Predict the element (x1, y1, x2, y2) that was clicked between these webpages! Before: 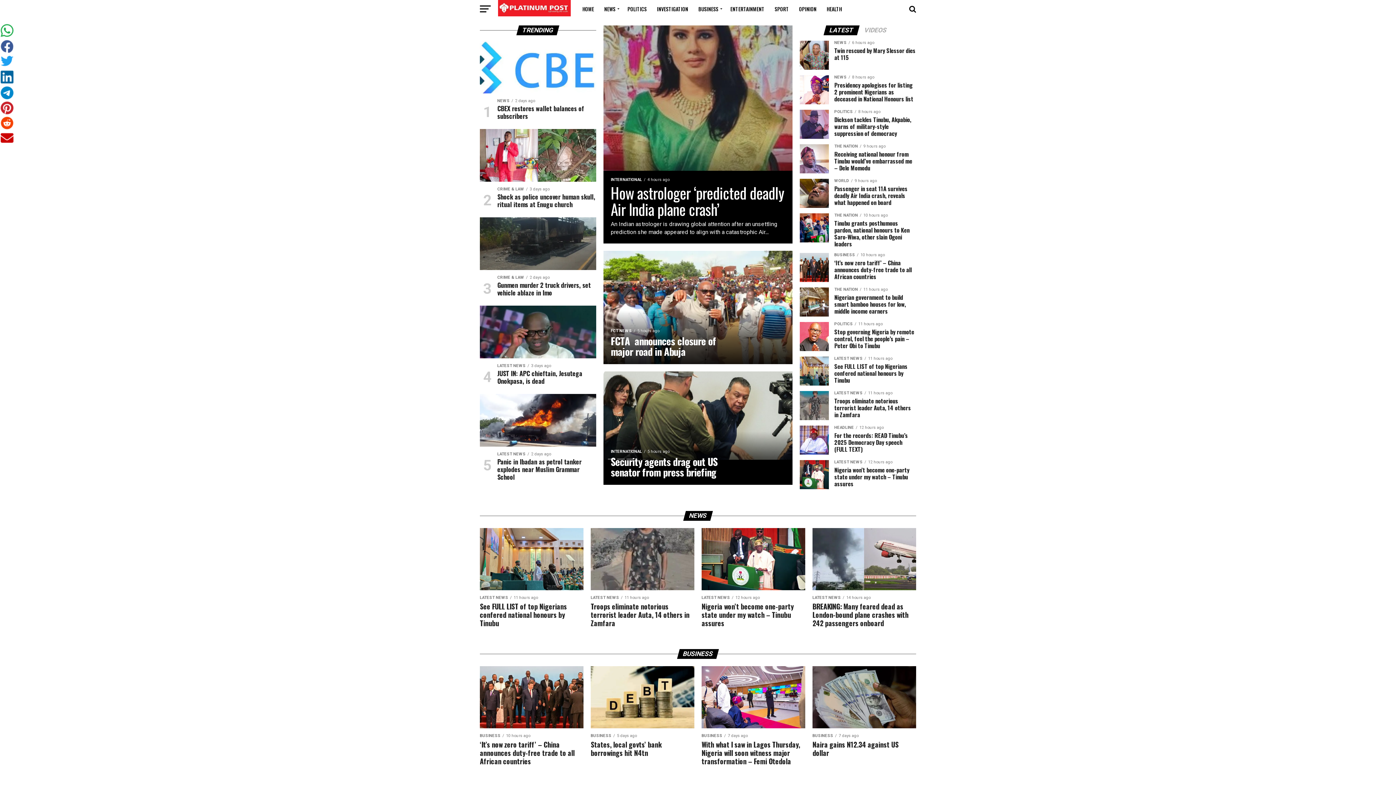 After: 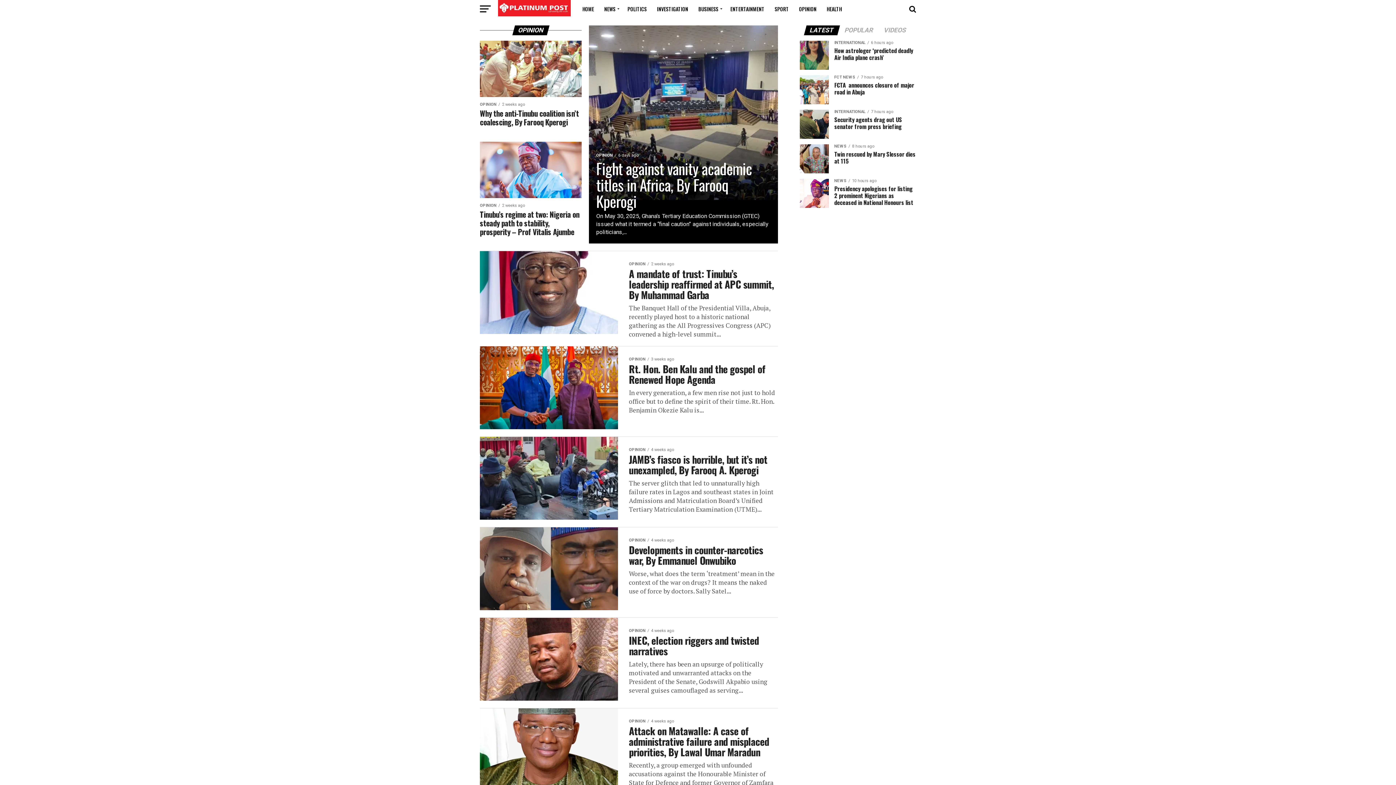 Action: bbox: (794, 0, 821, 18) label: OPINION